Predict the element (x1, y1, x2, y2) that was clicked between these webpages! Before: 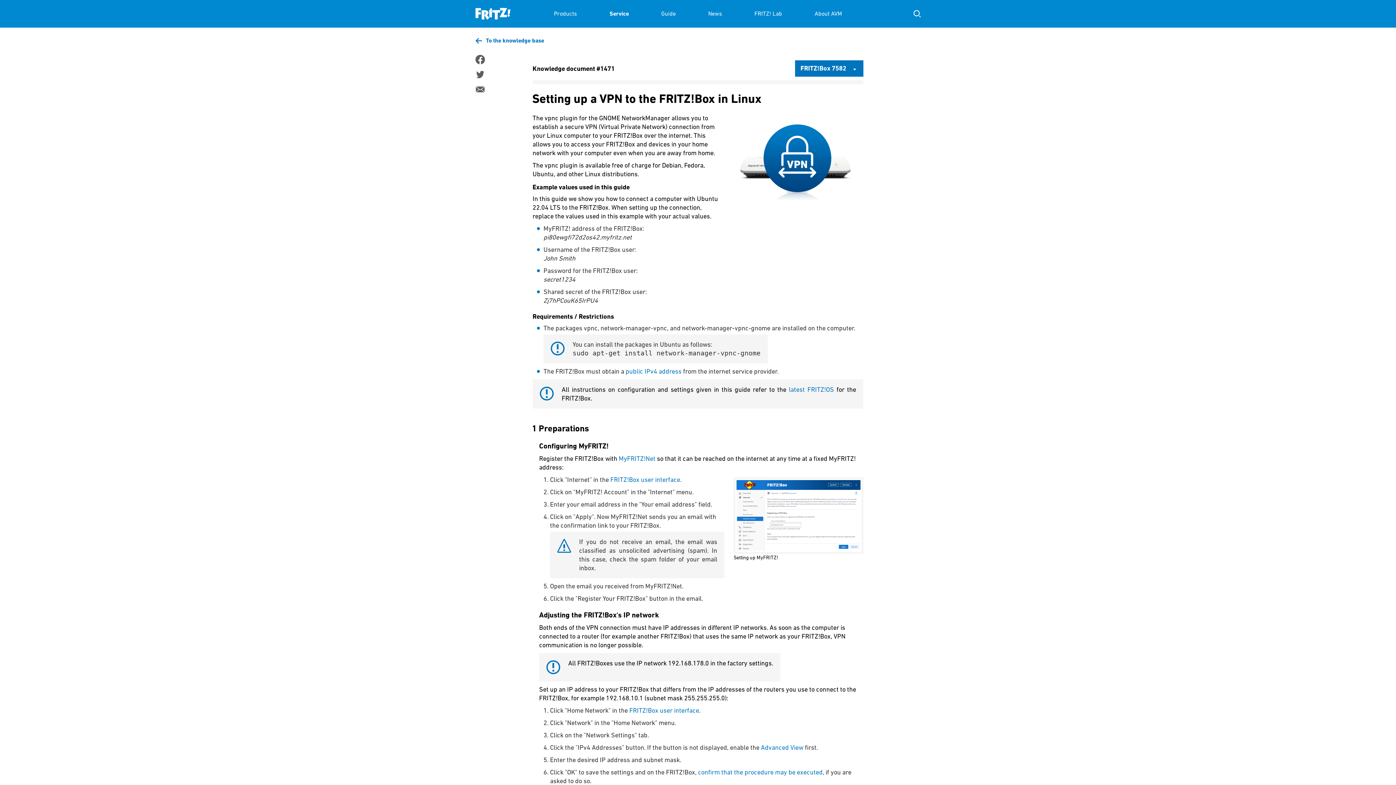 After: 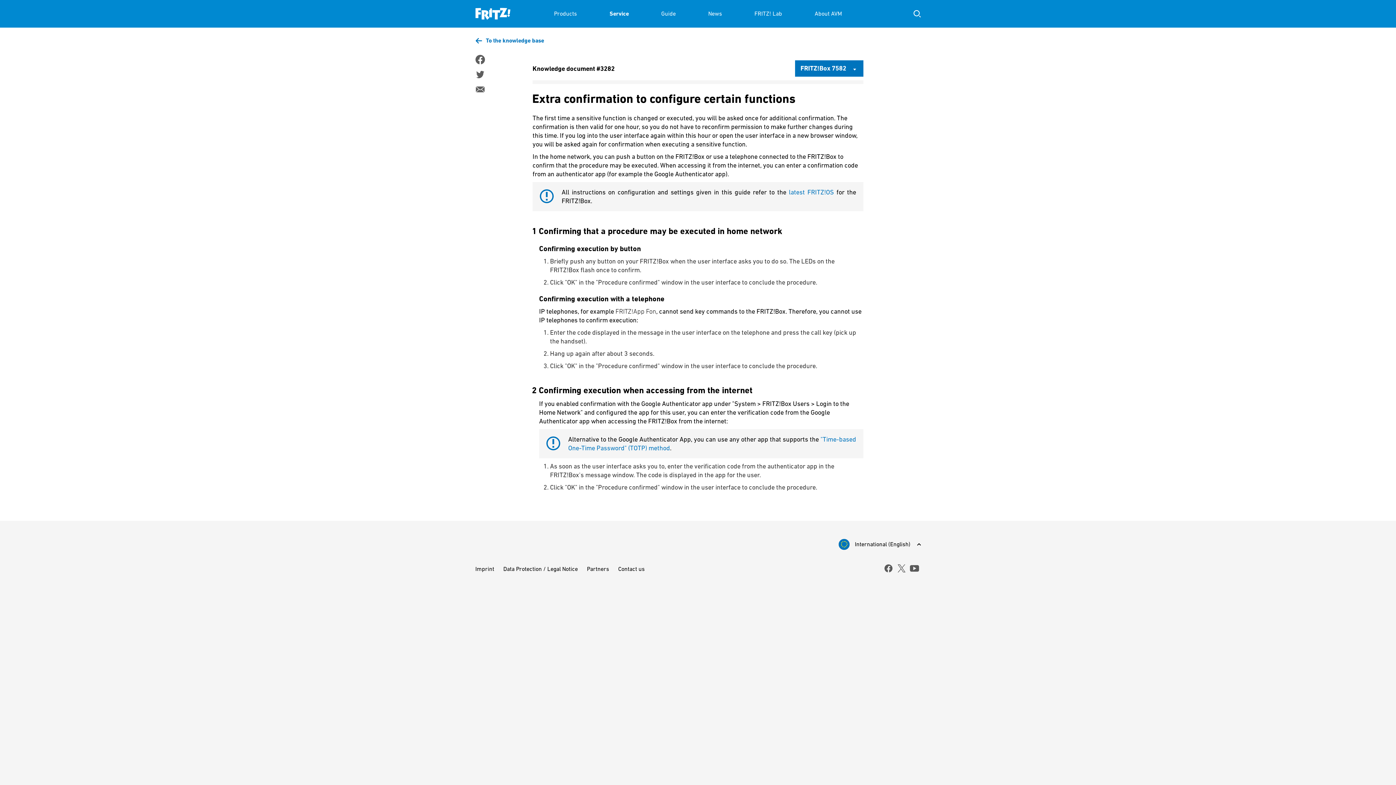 Action: bbox: (698, 768, 822, 776) label: confirm that the procedure may be executed